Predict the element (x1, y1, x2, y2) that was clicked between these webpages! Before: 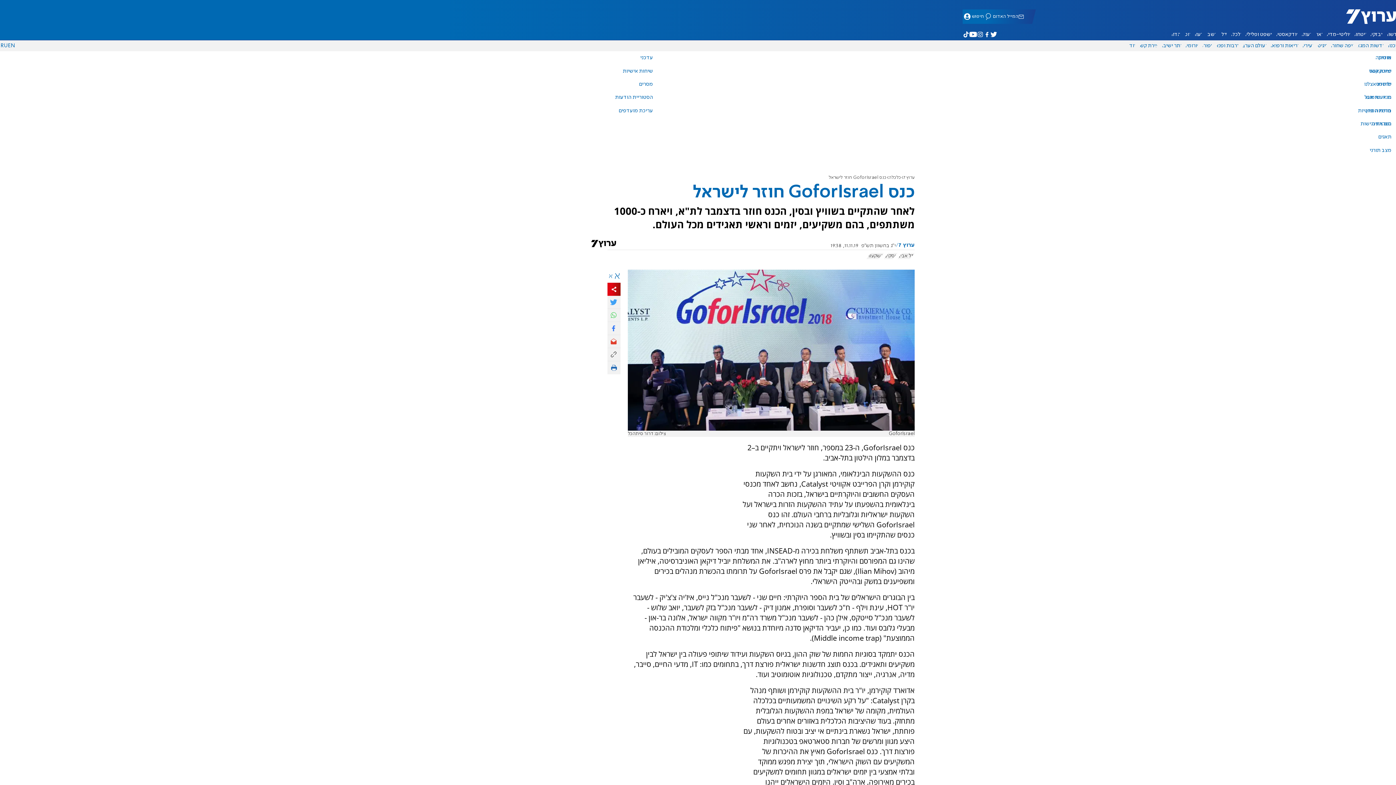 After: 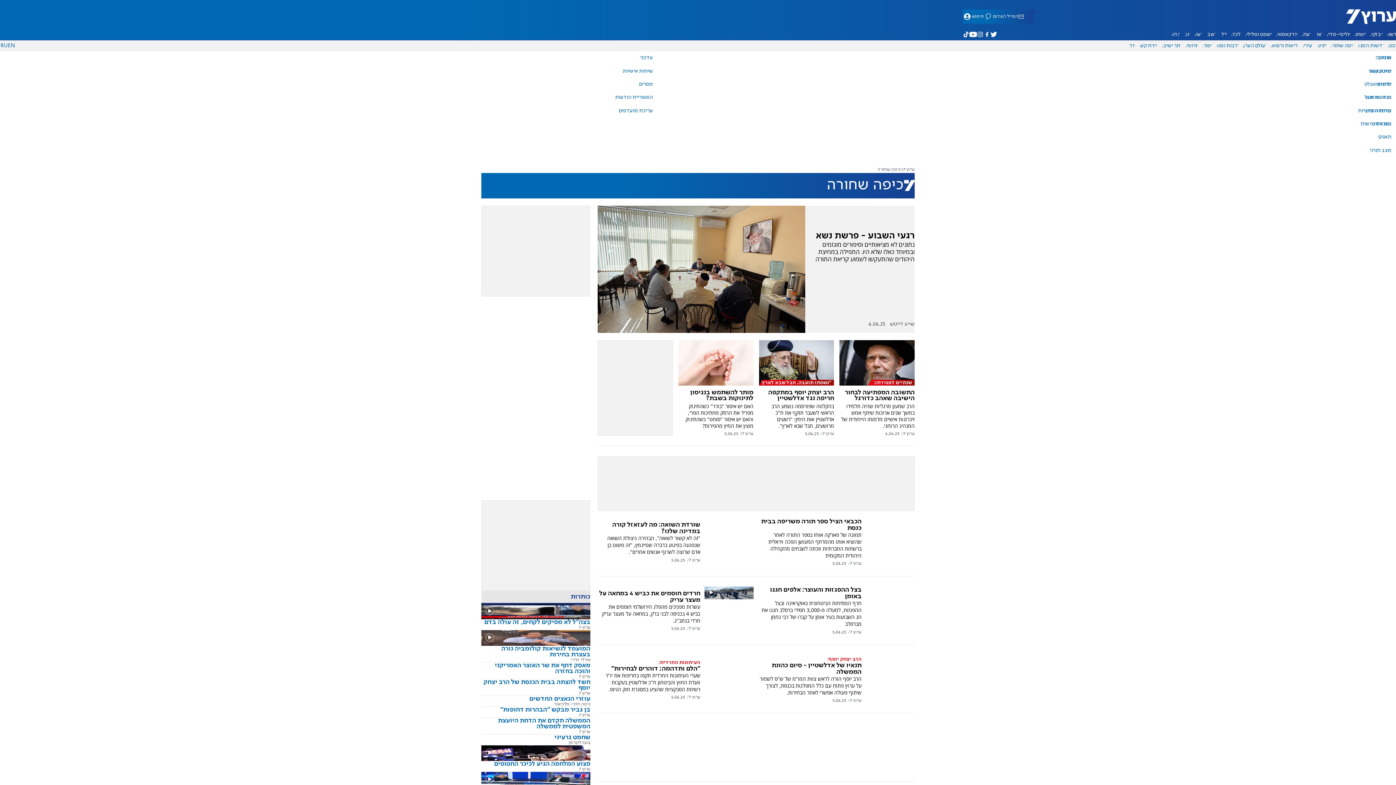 Action: bbox: (1329, 43, 1355, 48) label: כיפה שחורה